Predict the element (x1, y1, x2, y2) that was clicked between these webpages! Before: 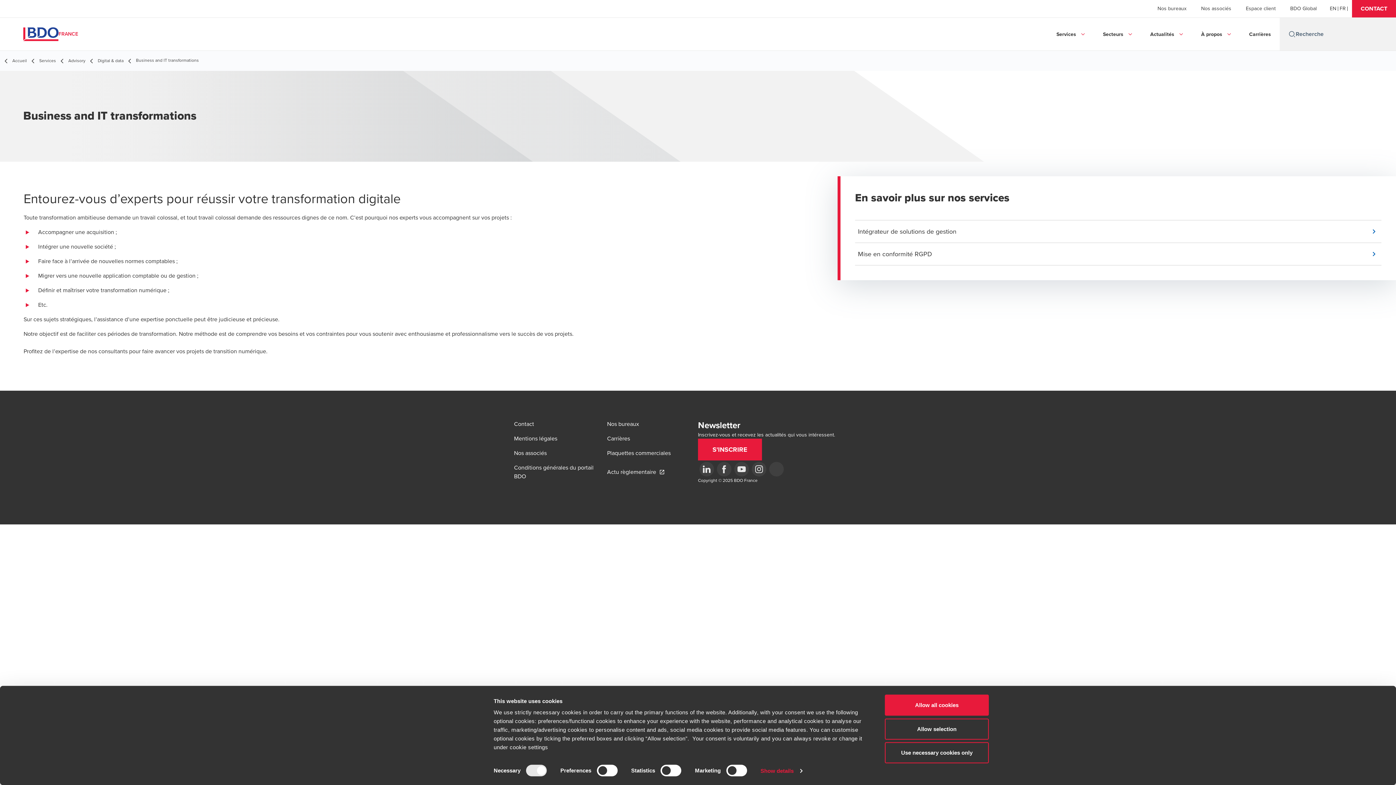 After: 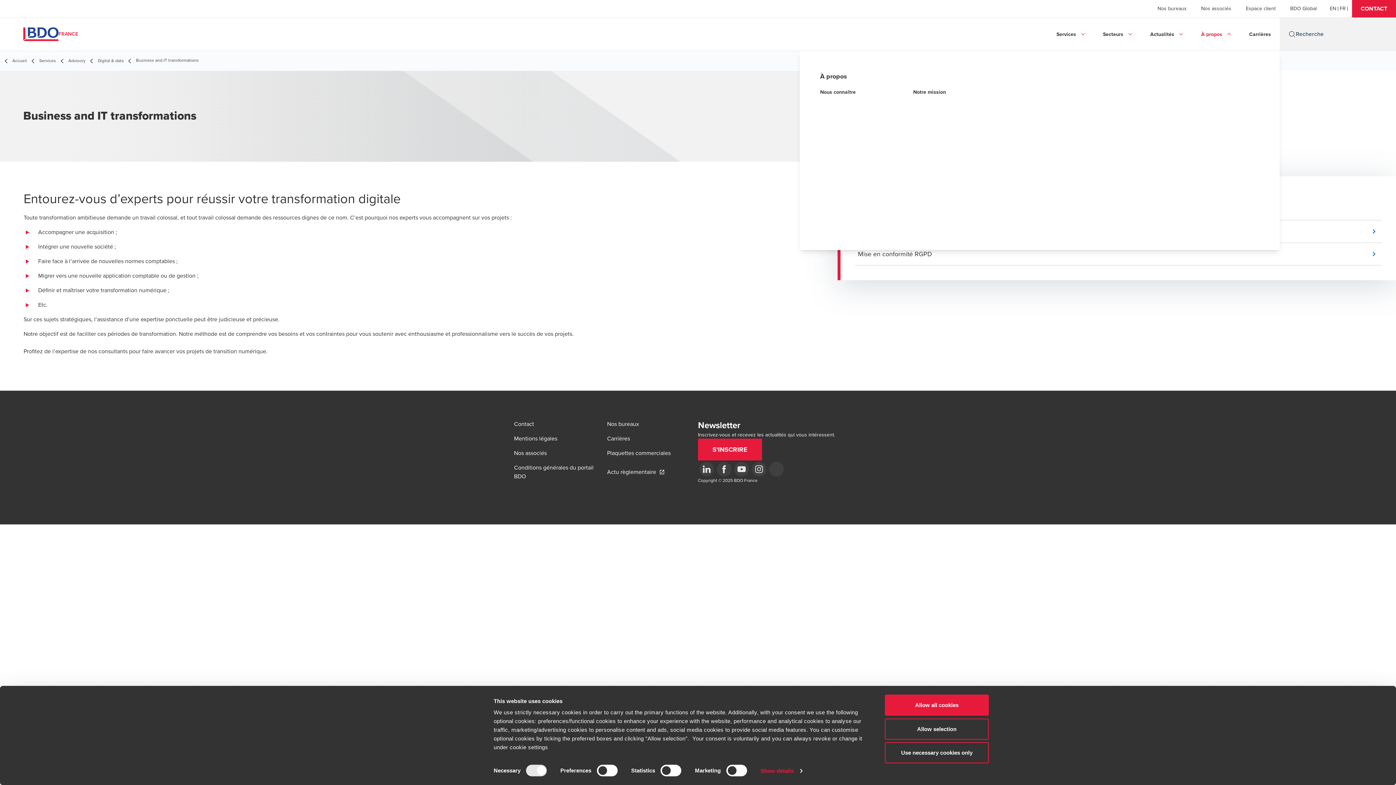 Action: label: À propos bbox: (1201, 23, 1222, 45)